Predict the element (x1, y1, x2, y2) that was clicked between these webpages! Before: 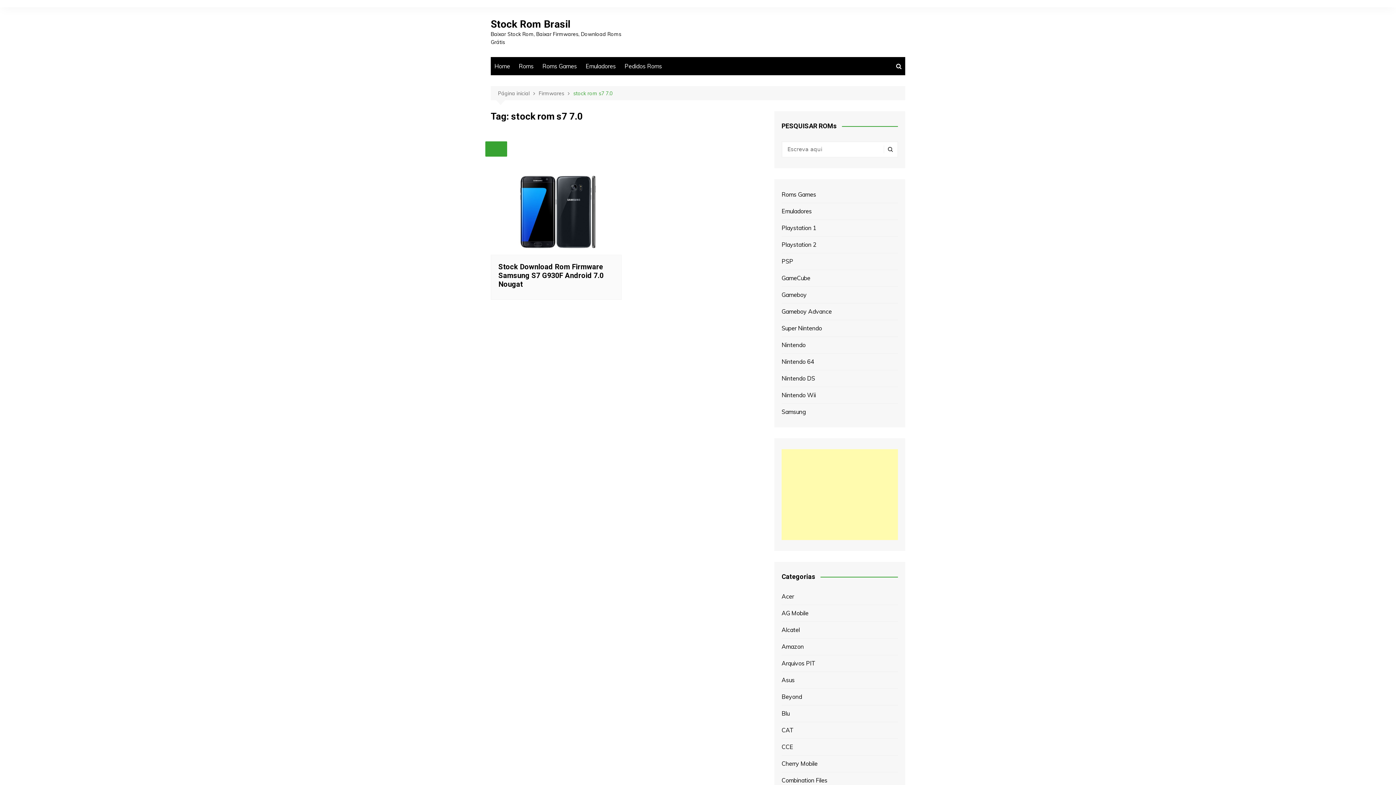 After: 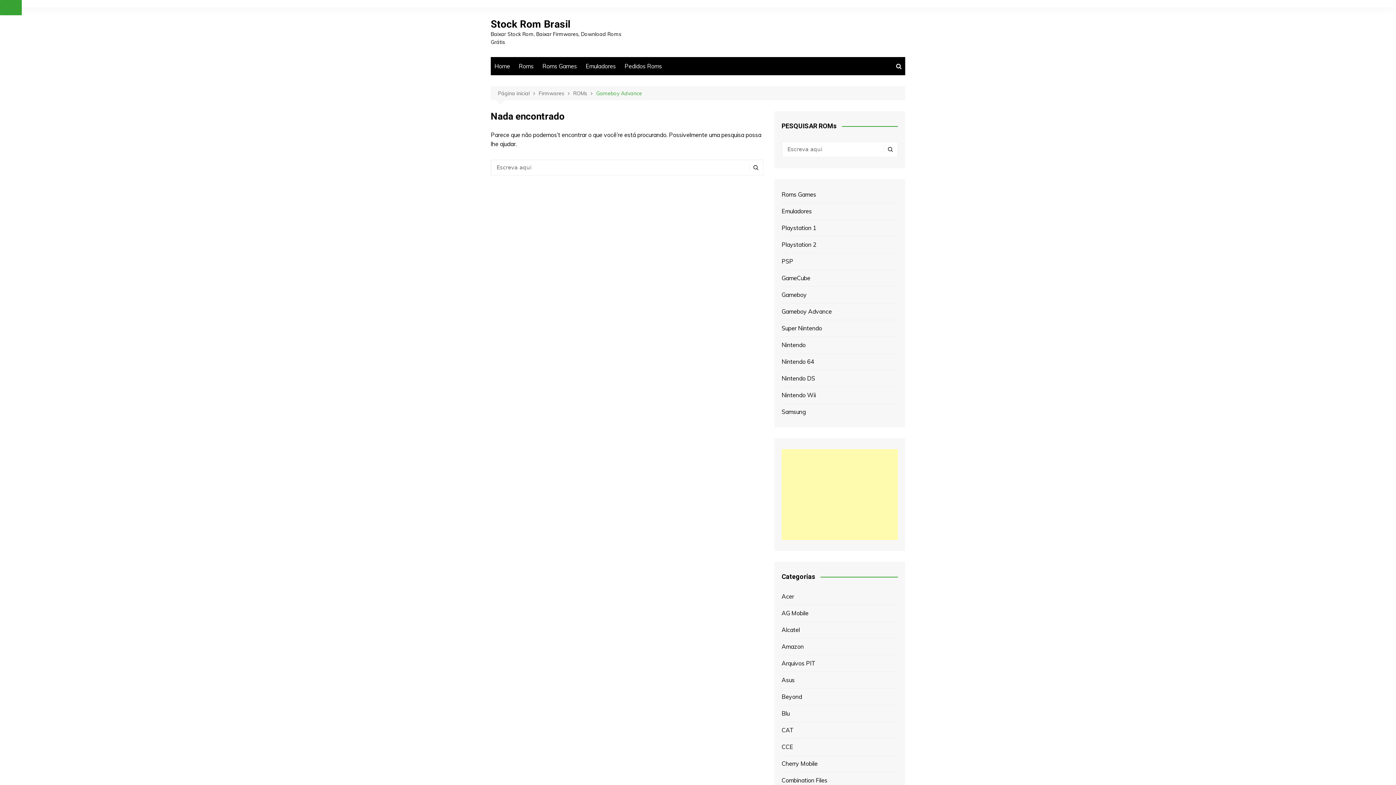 Action: bbox: (781, 307, 832, 316) label: Gameboy Advance